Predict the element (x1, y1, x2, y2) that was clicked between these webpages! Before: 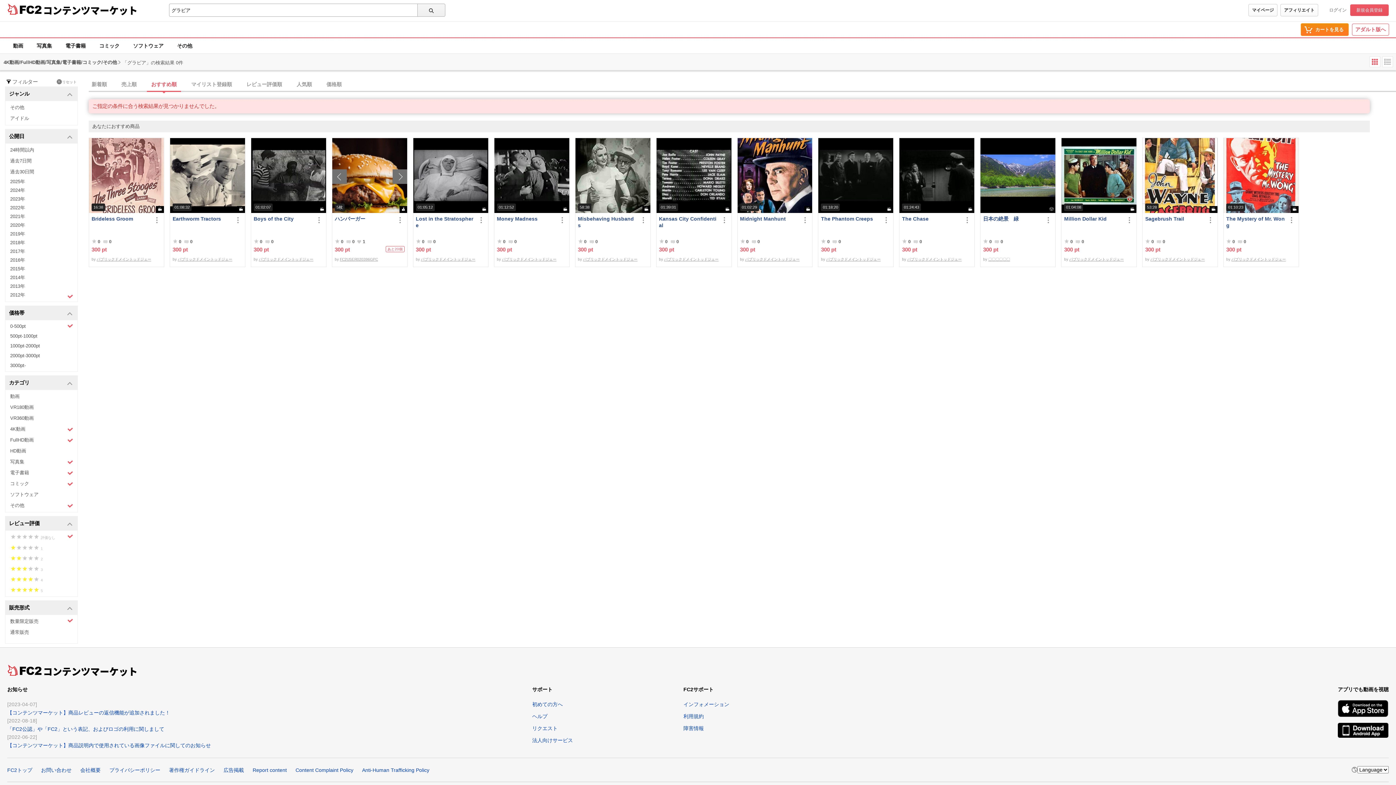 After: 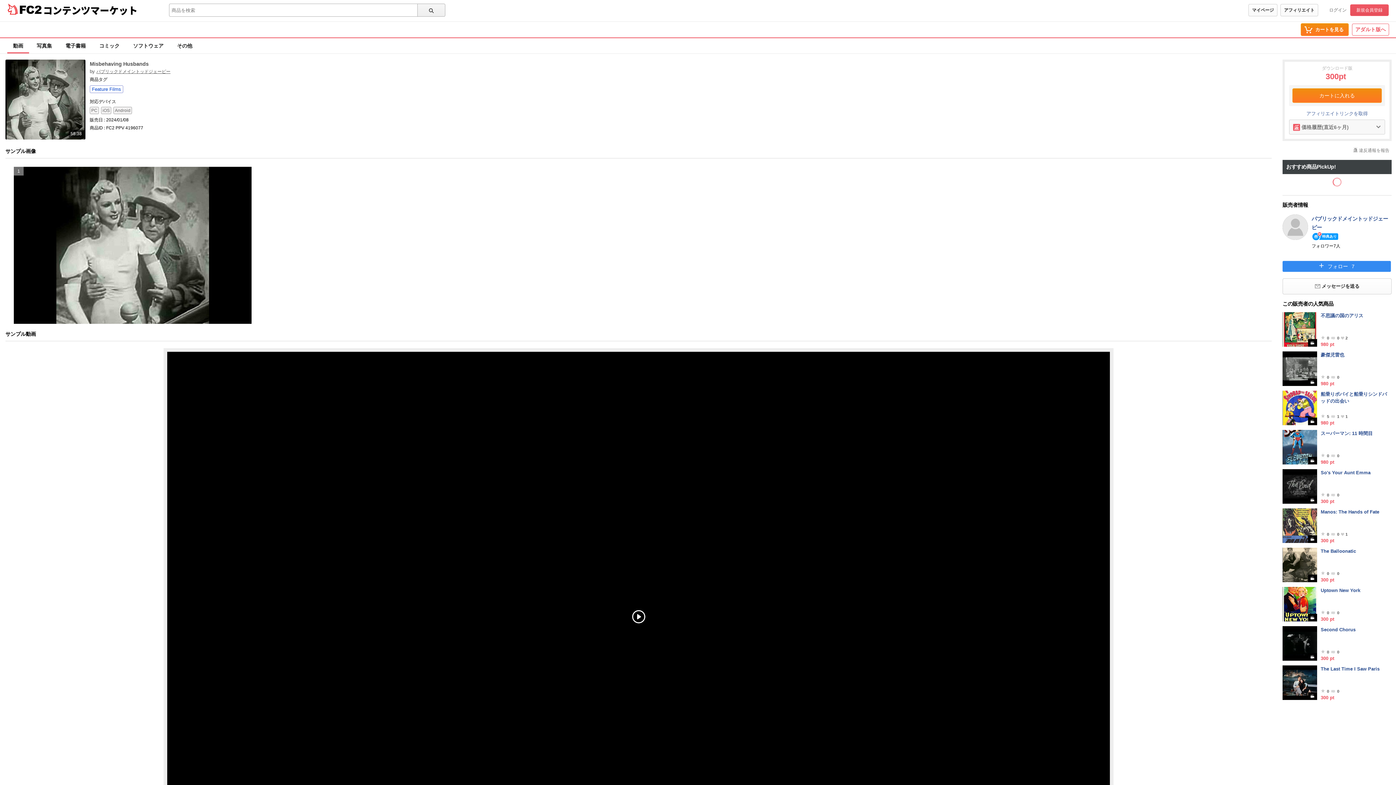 Action: label: Misbehaving Husbands bbox: (578, 215, 636, 235)